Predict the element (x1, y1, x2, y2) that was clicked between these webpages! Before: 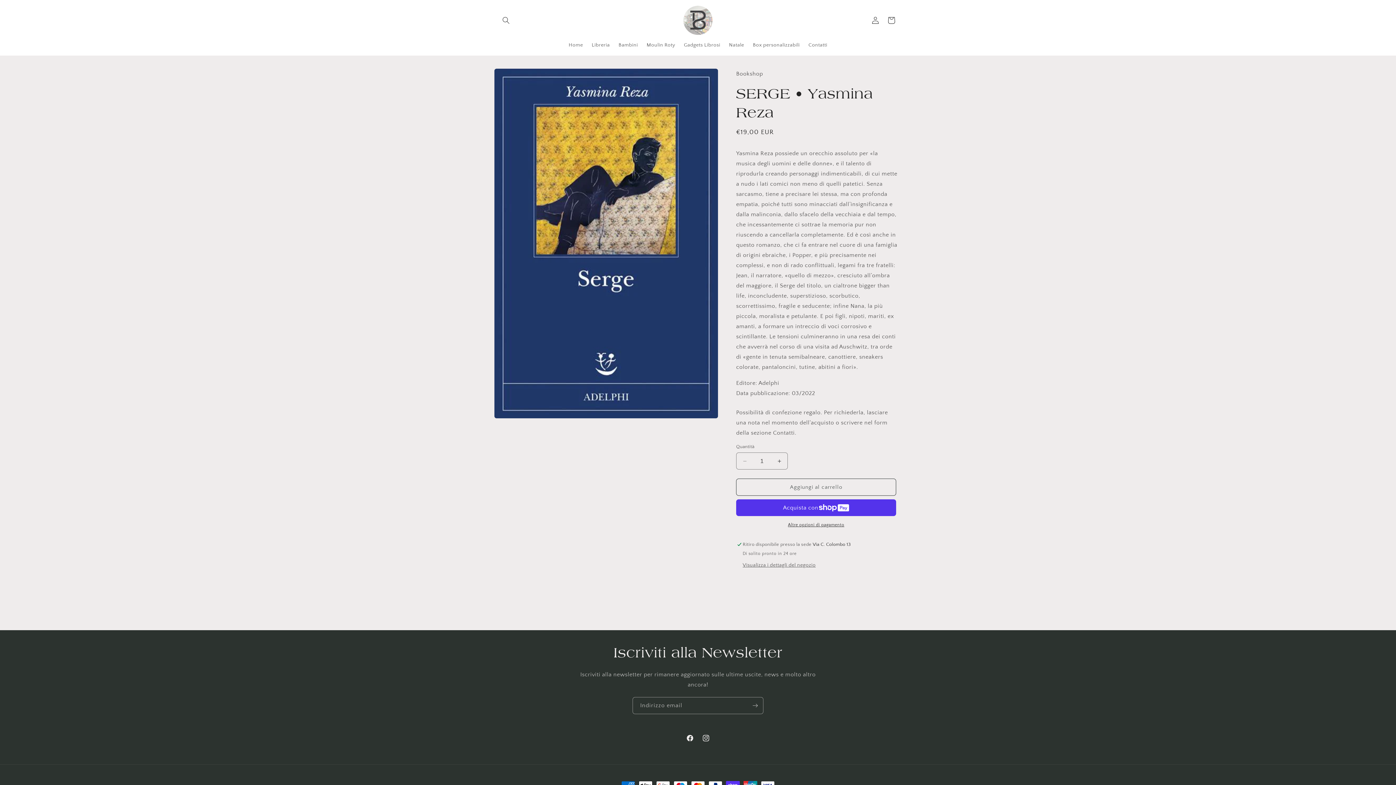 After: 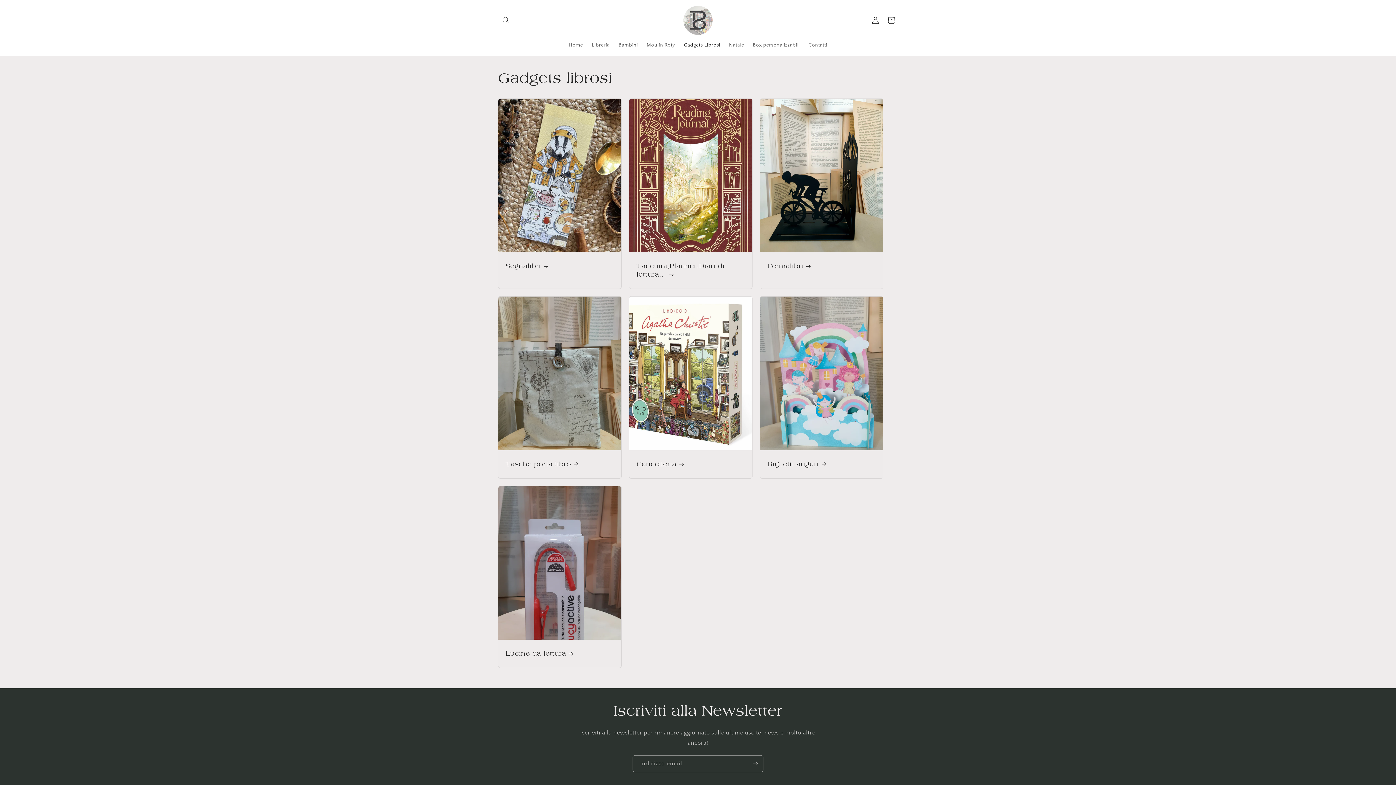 Action: label: Gadgets Librosi bbox: (679, 37, 724, 52)